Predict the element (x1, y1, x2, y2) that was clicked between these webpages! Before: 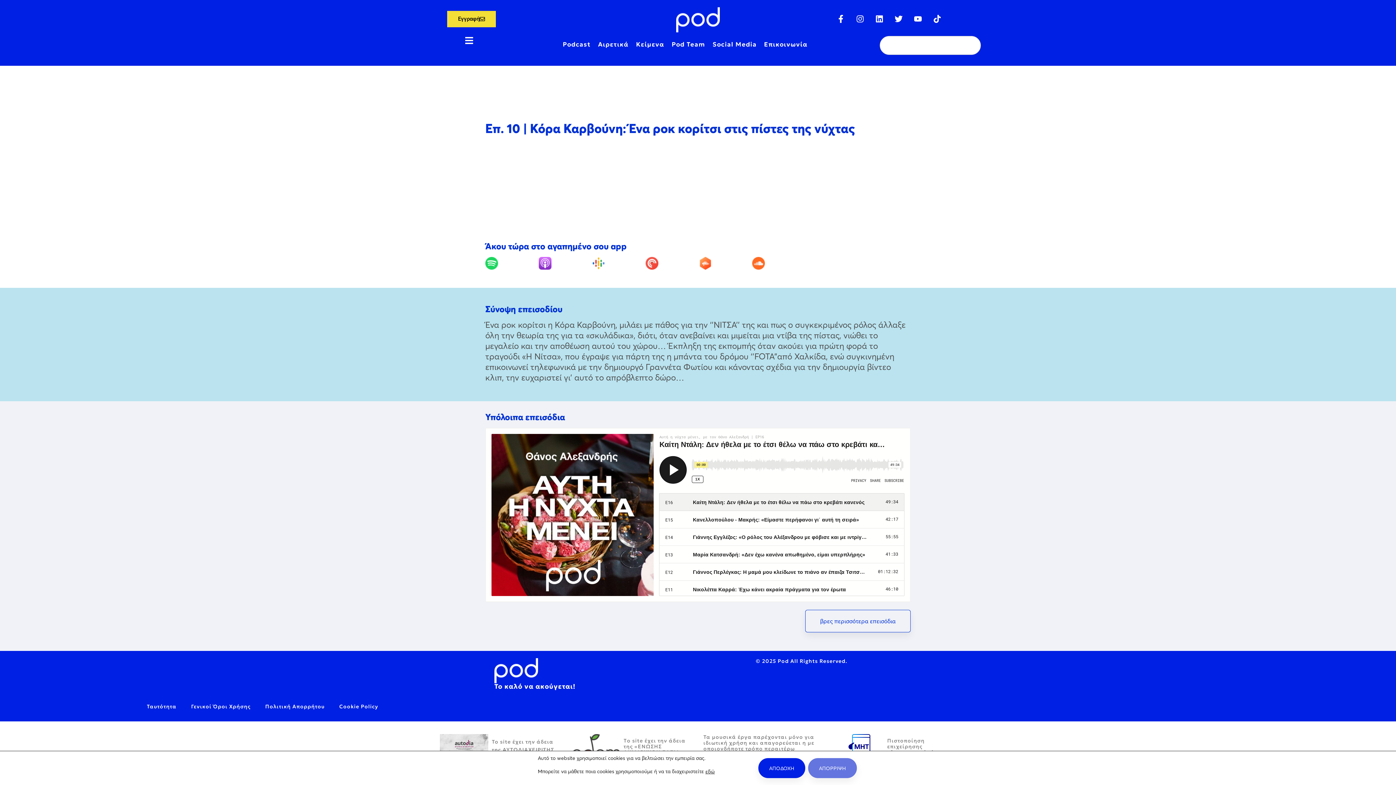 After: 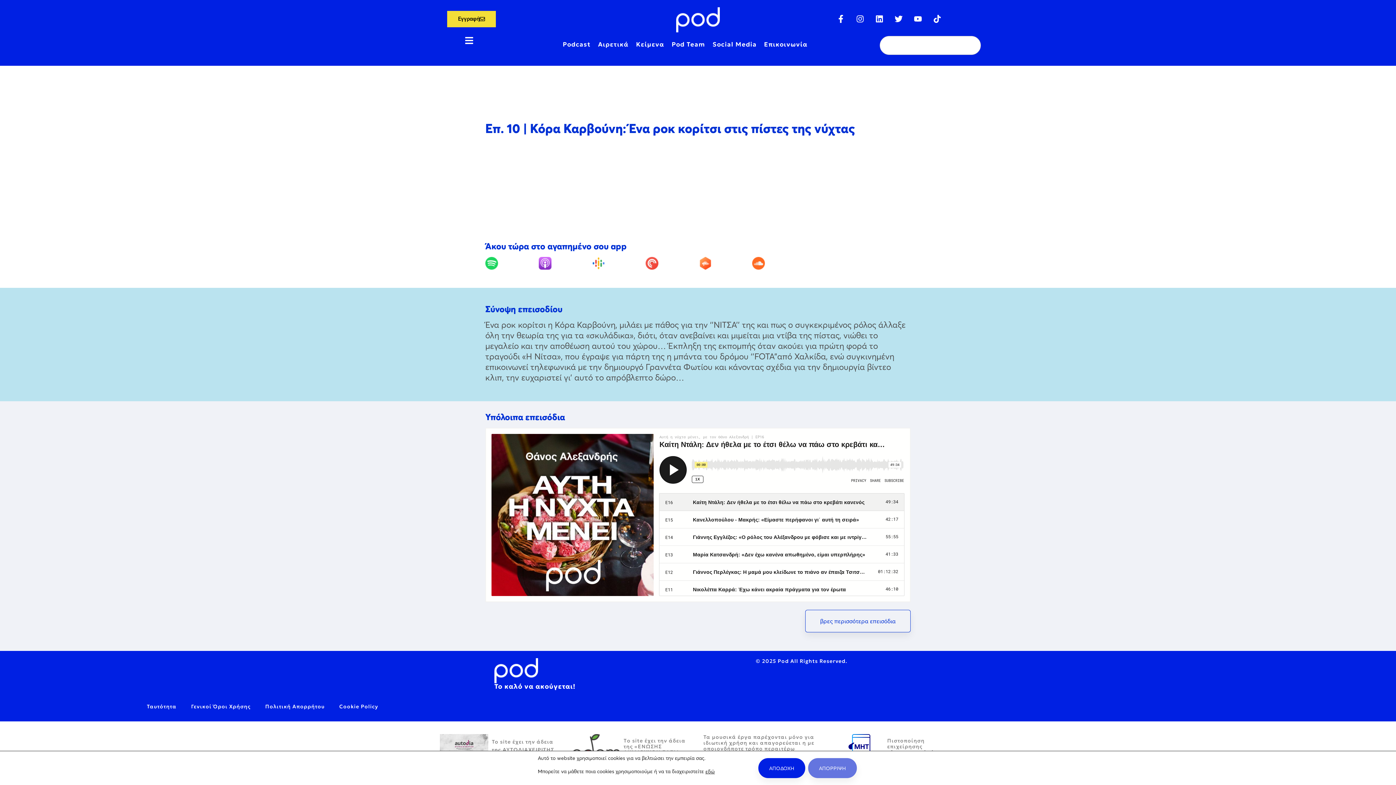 Action: bbox: (592, 257, 643, 269)